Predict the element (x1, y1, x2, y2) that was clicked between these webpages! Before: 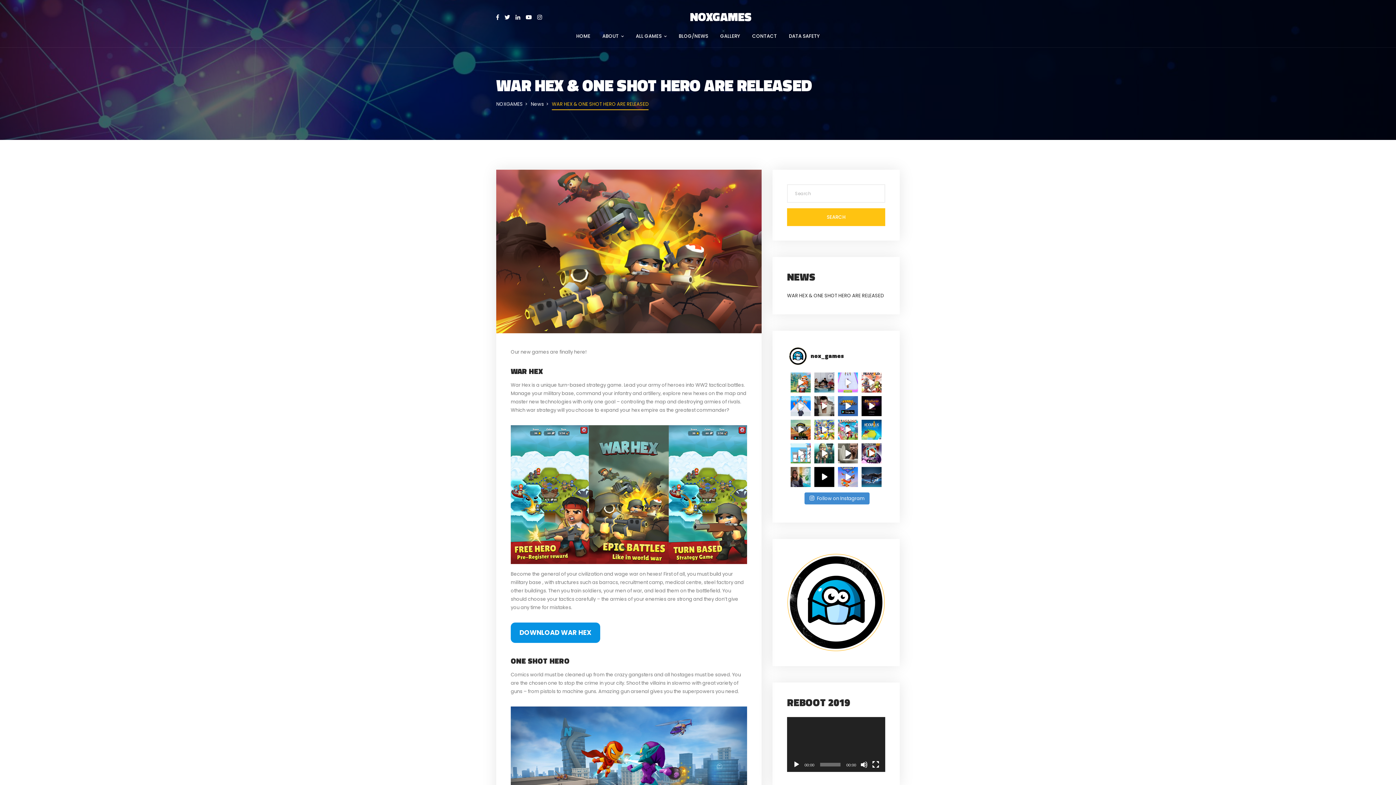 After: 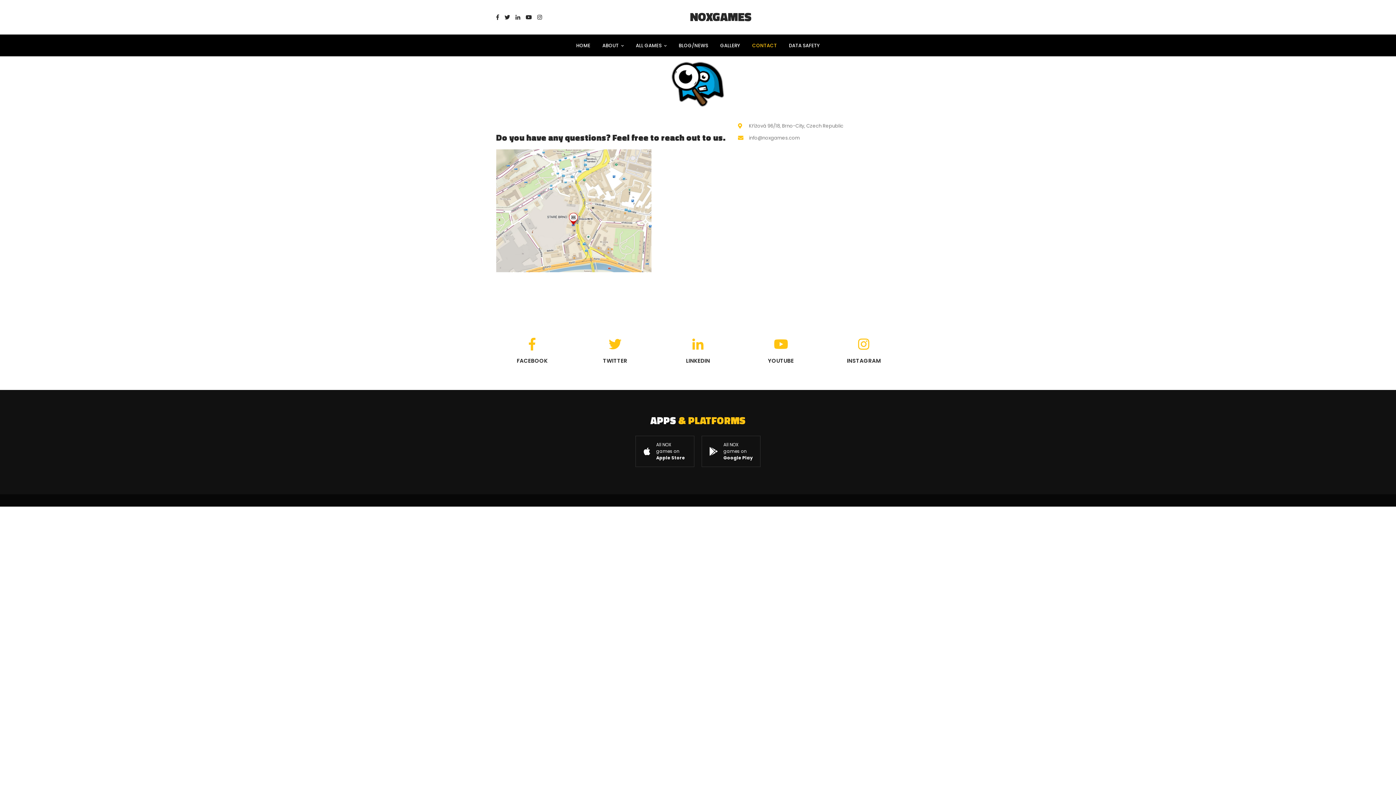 Action: bbox: (746, 25, 782, 47) label: CONTACT